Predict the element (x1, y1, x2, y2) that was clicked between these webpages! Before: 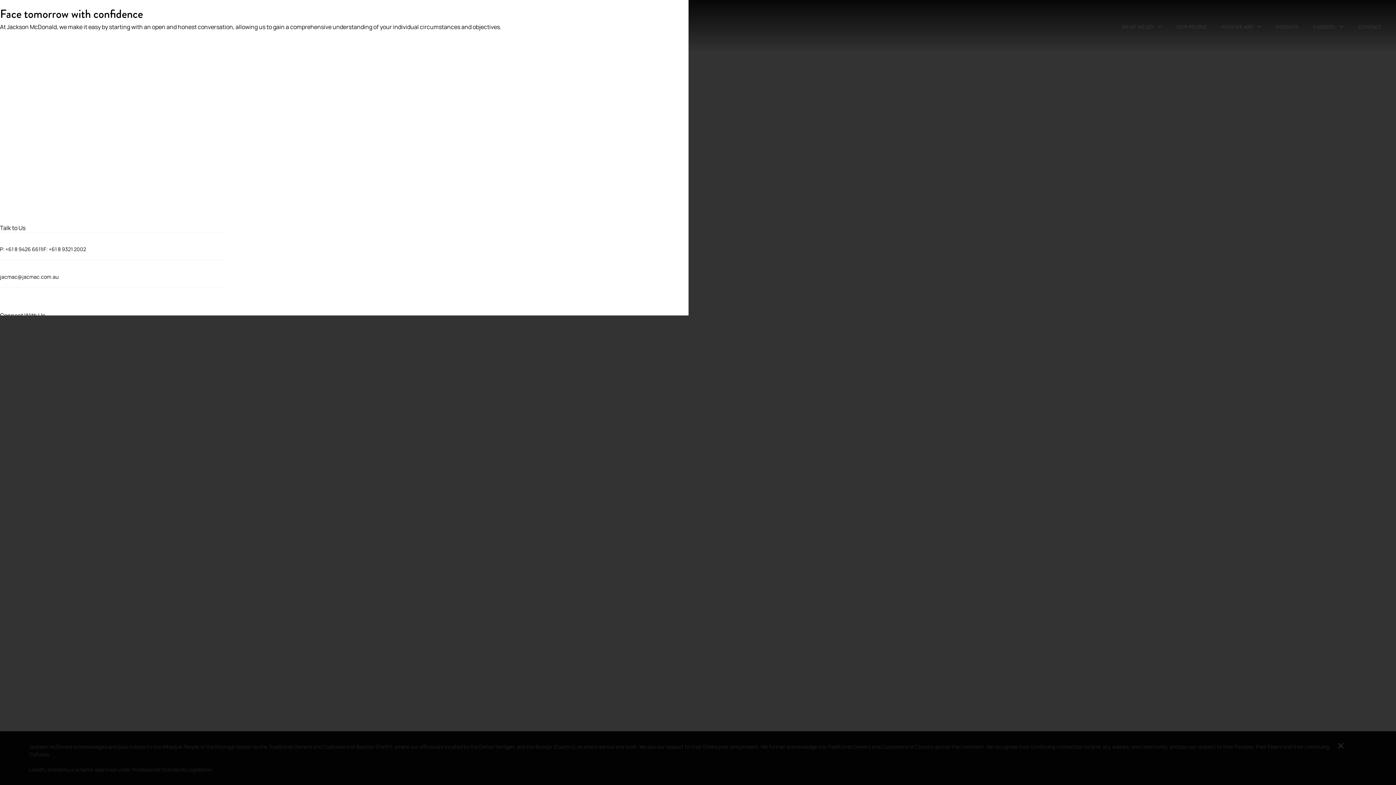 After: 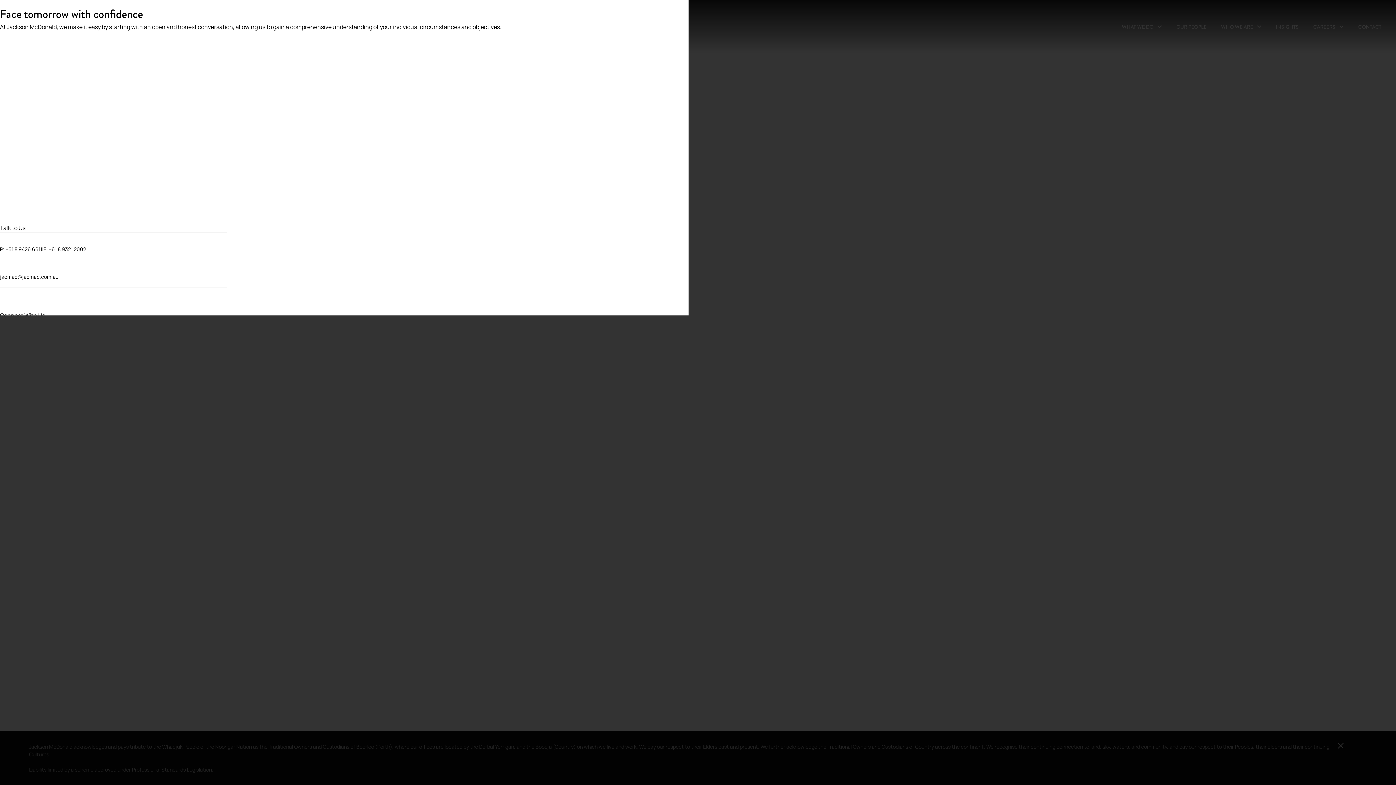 Action: label: +61 8 9321 2002 bbox: (48, 245, 86, 252)